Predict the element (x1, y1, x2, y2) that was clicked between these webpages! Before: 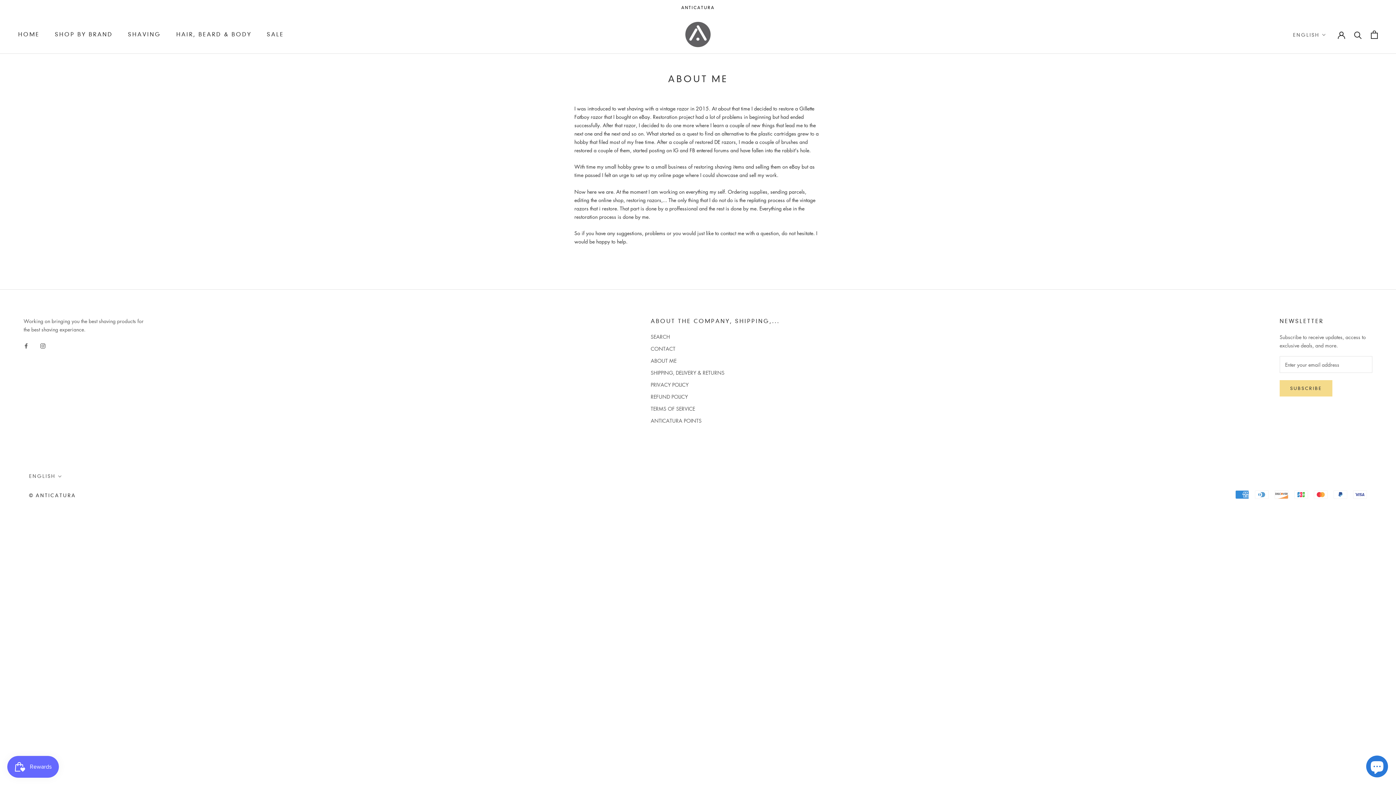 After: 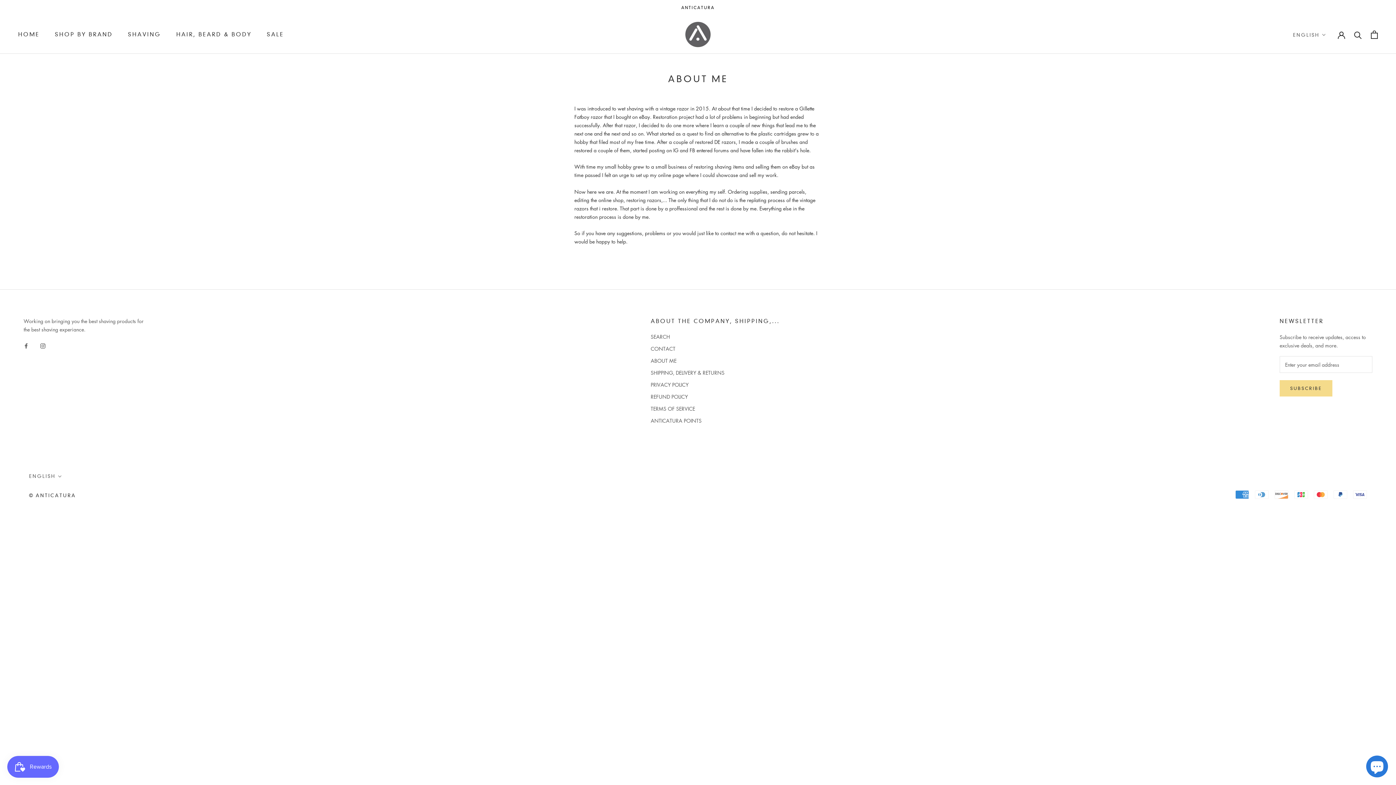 Action: label: ABOUT ME bbox: (650, 357, 780, 364)